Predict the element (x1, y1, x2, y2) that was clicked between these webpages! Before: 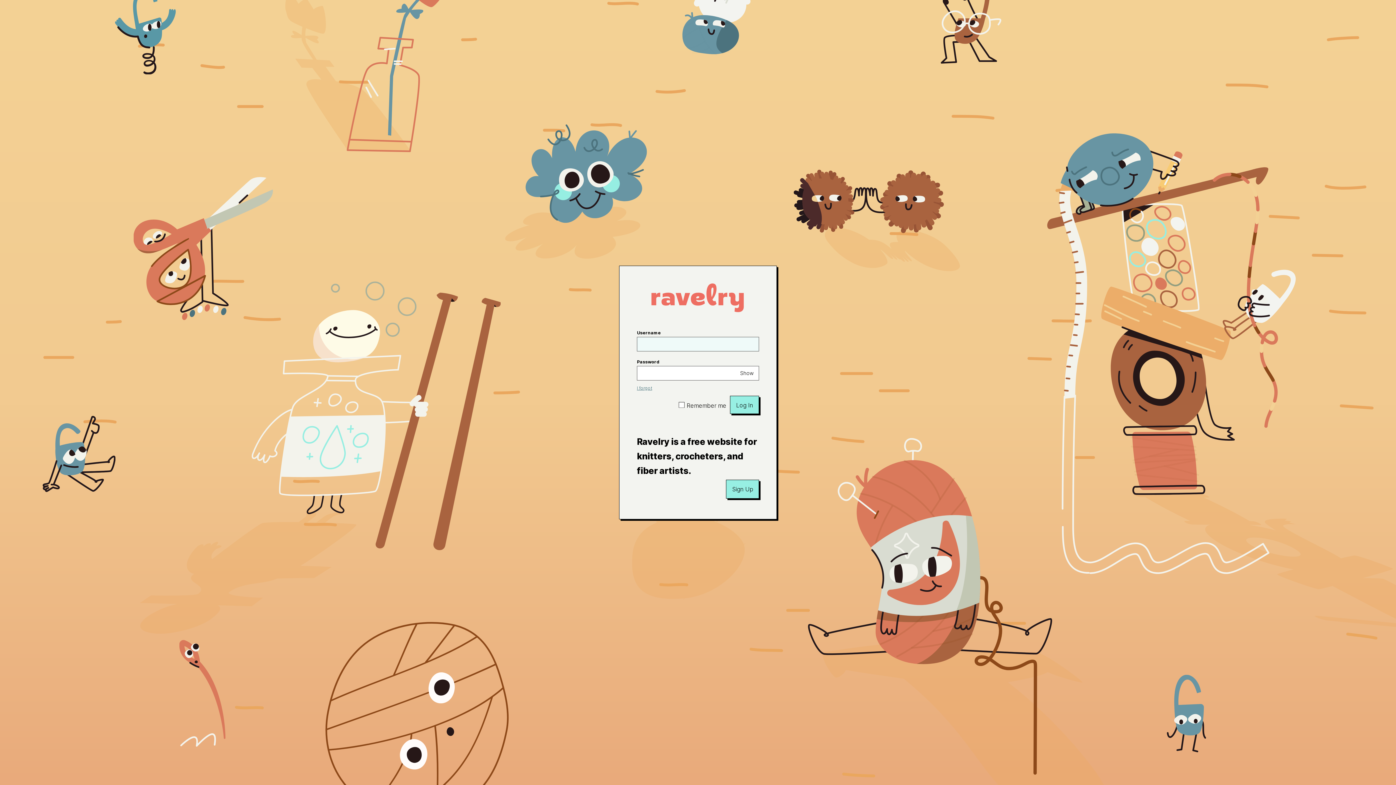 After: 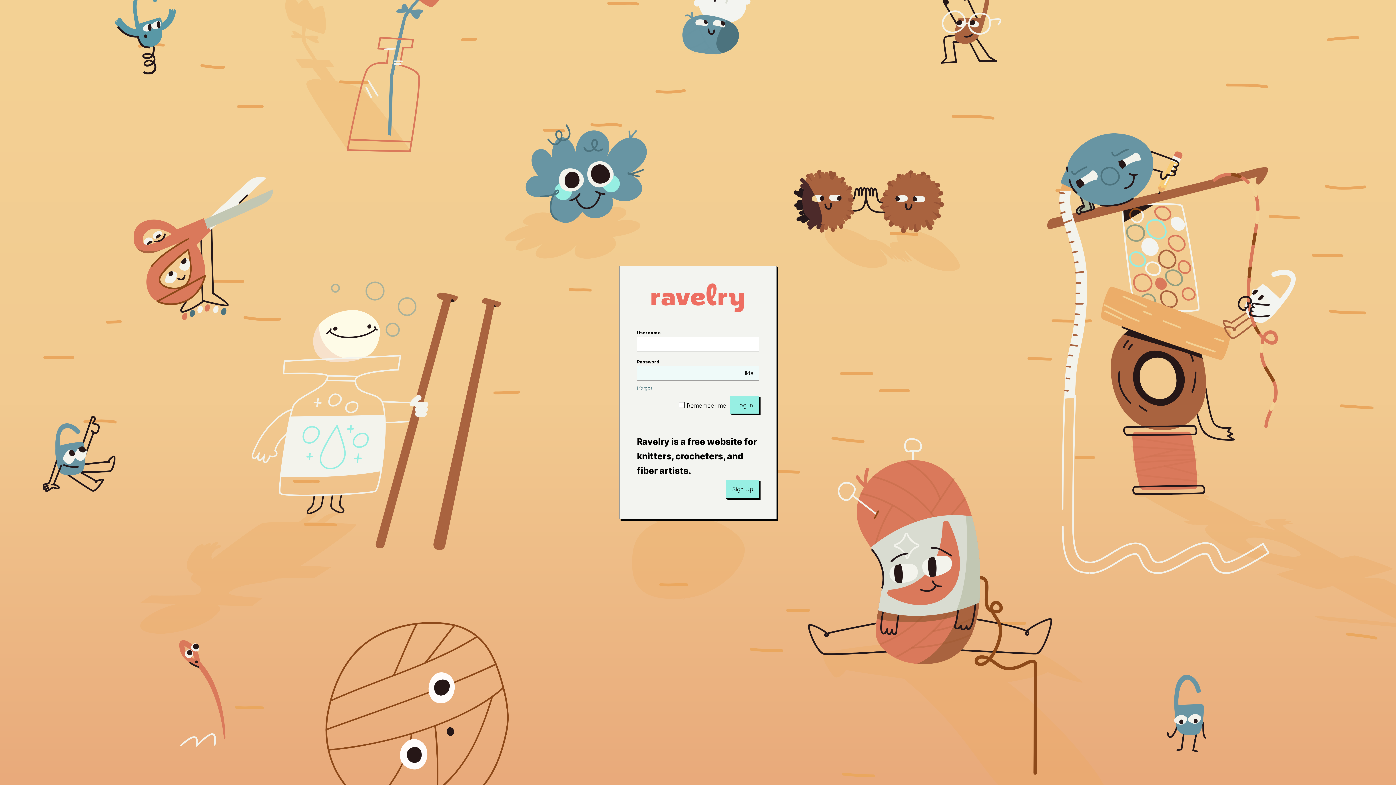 Action: bbox: (735, 366, 758, 380) label: Show